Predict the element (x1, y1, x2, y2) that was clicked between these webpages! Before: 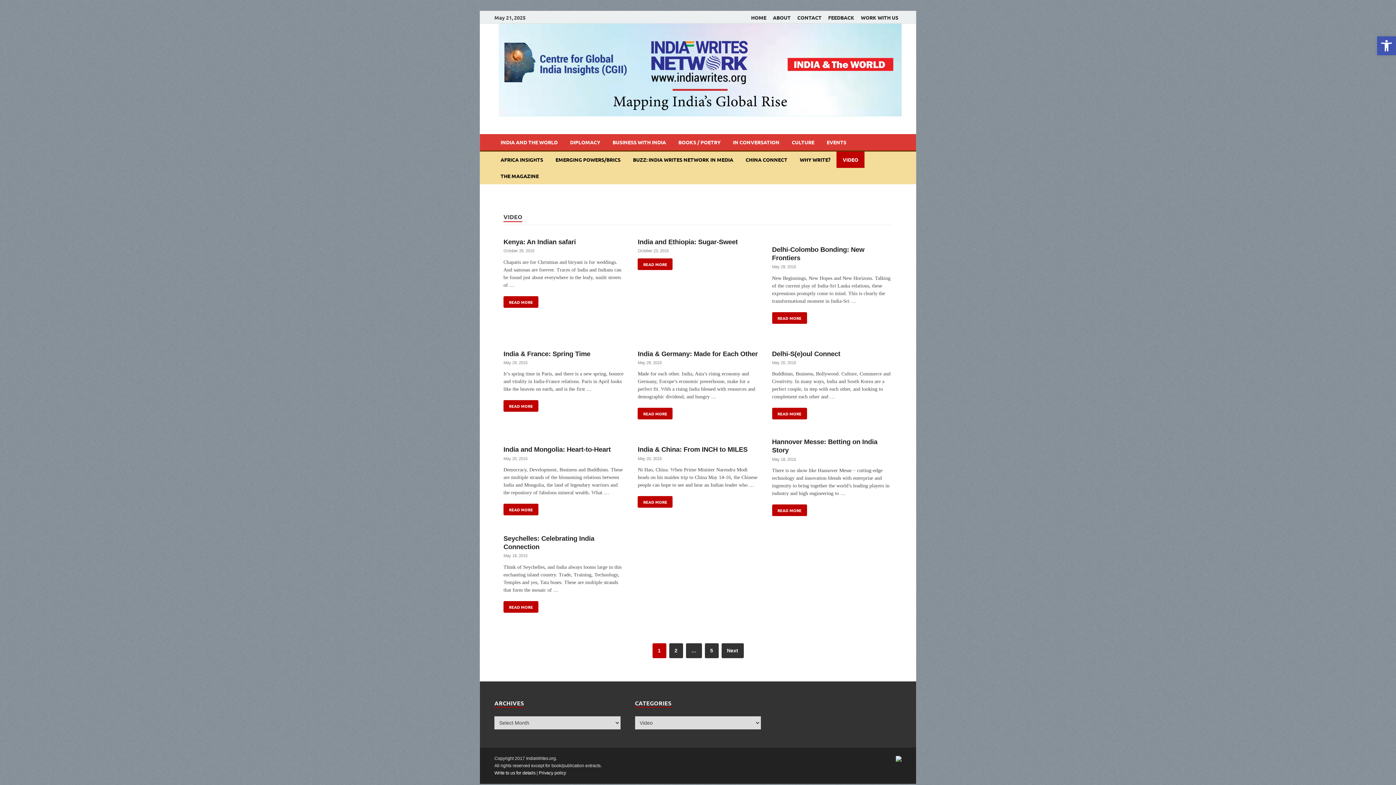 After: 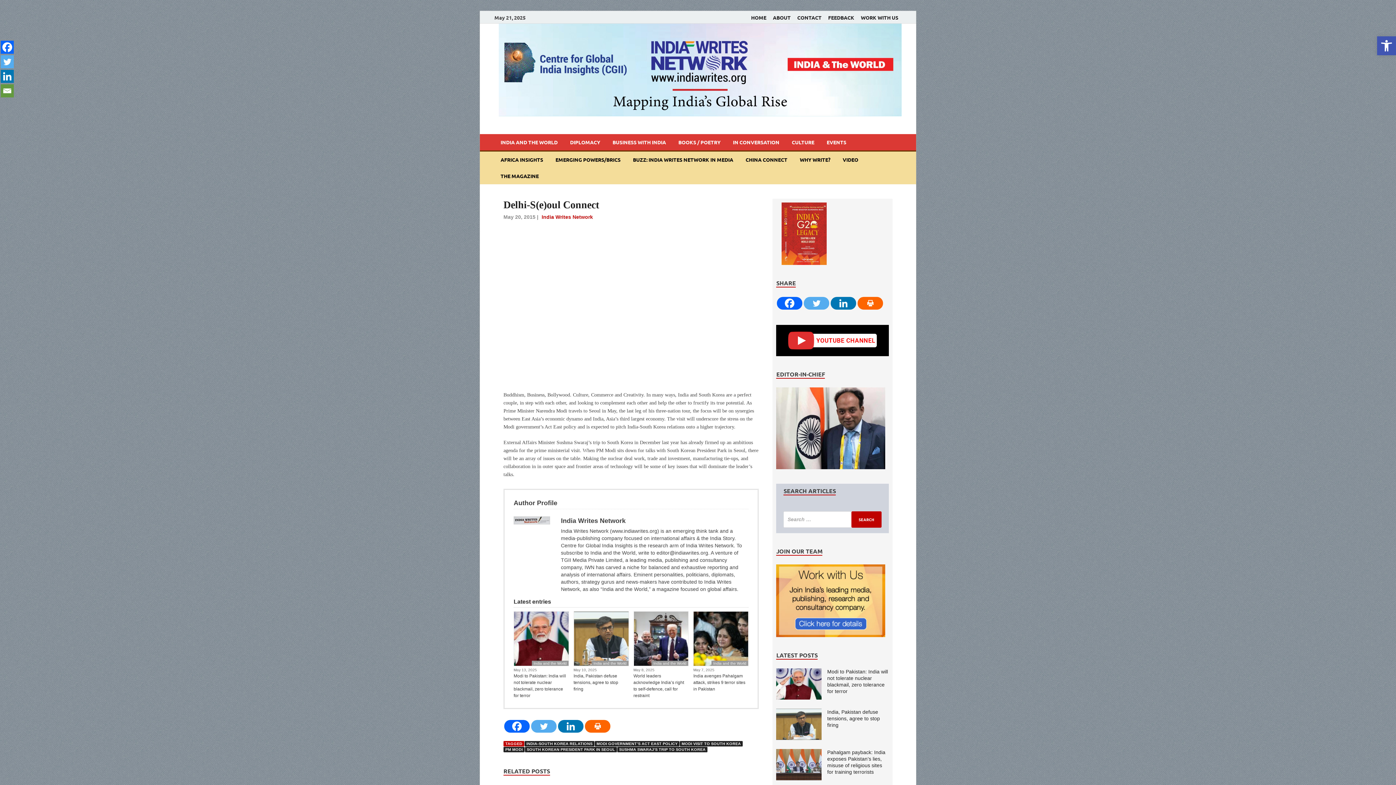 Action: bbox: (772, 350, 840, 357) label: Delhi-S(e)oul Connect